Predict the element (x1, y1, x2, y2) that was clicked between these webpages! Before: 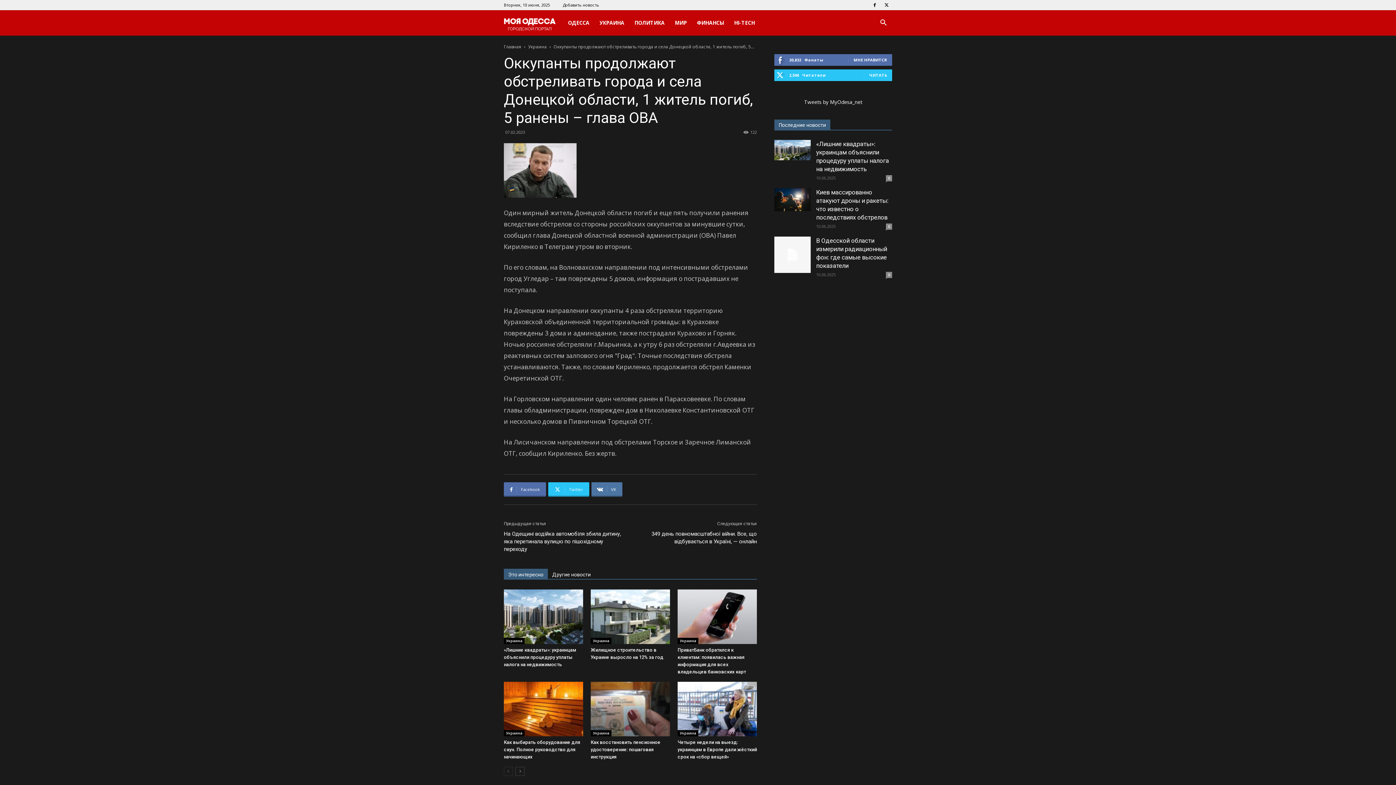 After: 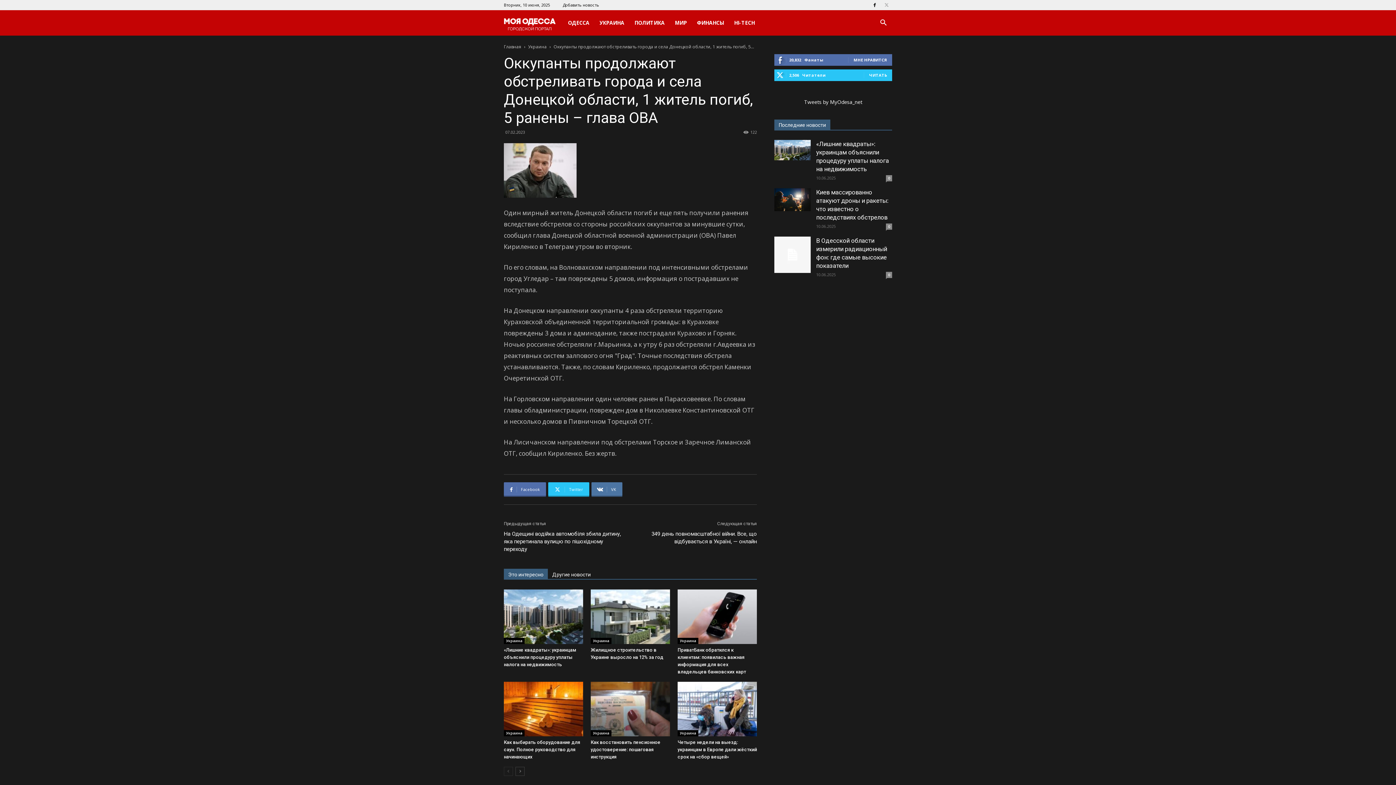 Action: bbox: (881, 0, 892, 10)